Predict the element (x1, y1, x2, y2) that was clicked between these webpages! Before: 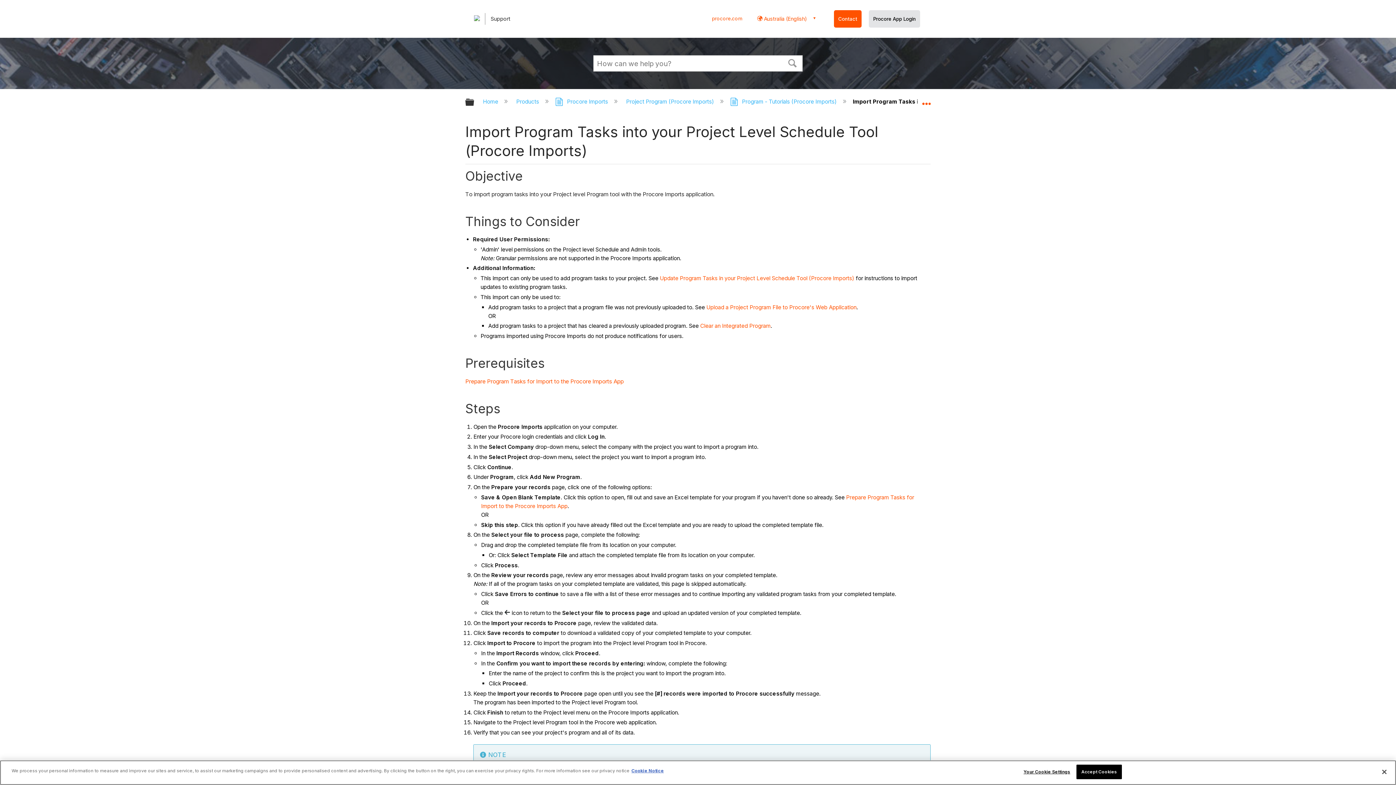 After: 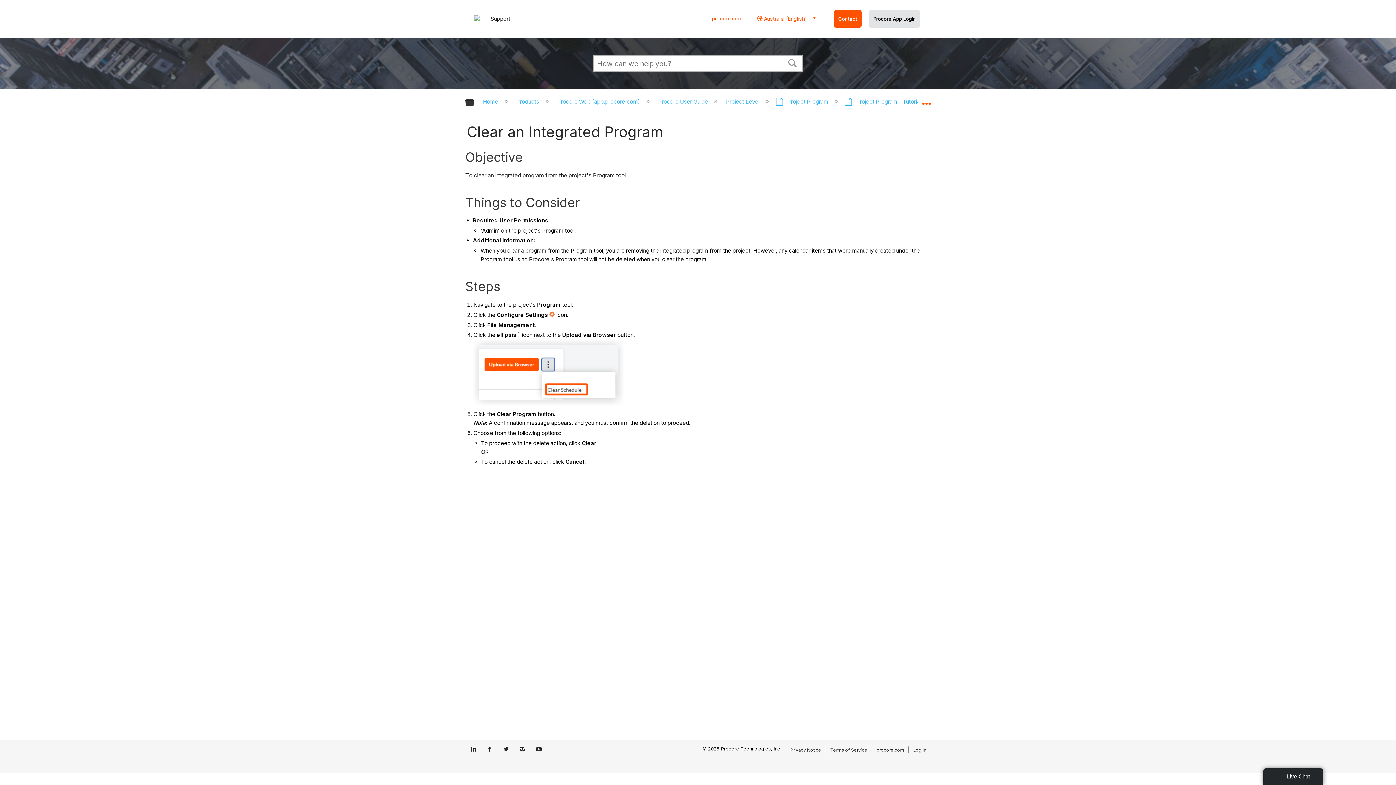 Action: bbox: (700, 322, 770, 329) label: Clear an Integrated Program